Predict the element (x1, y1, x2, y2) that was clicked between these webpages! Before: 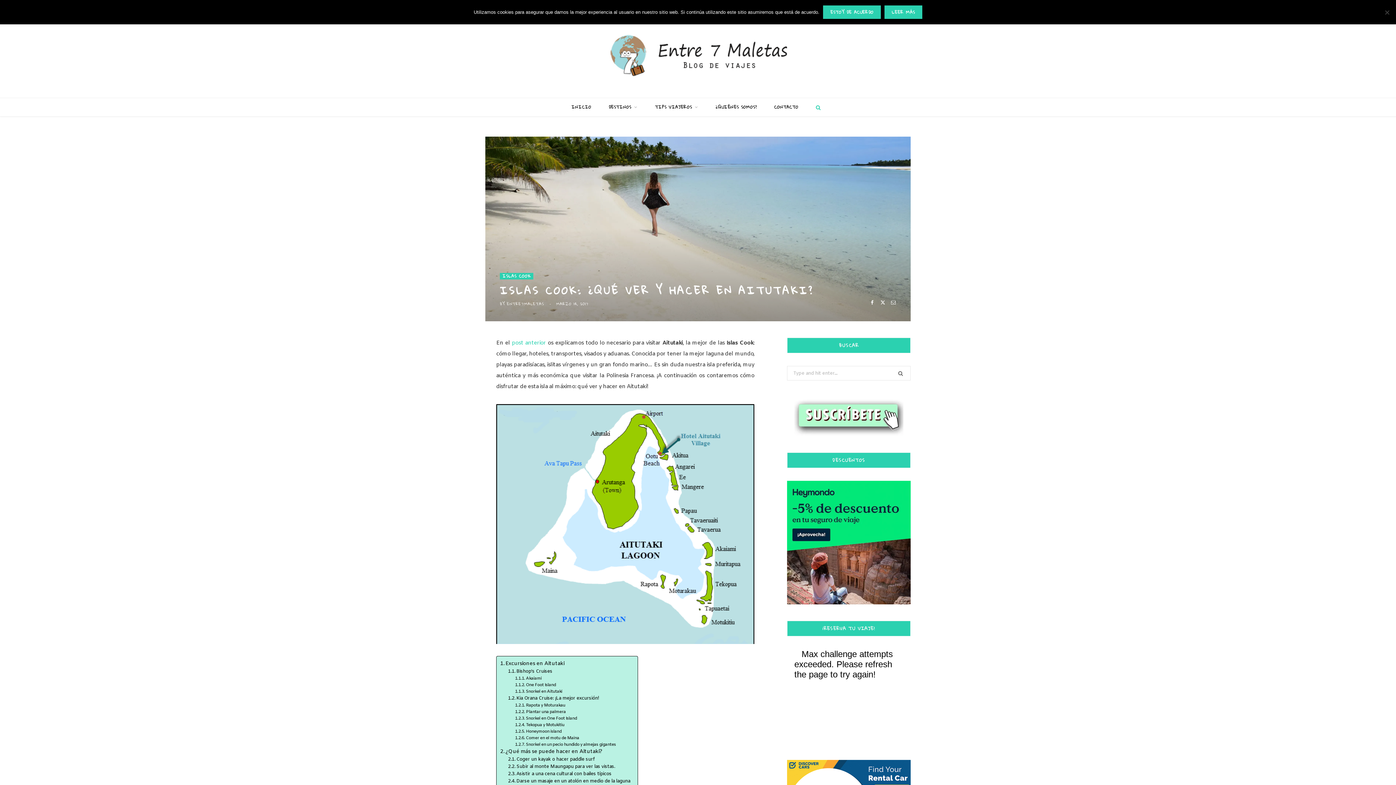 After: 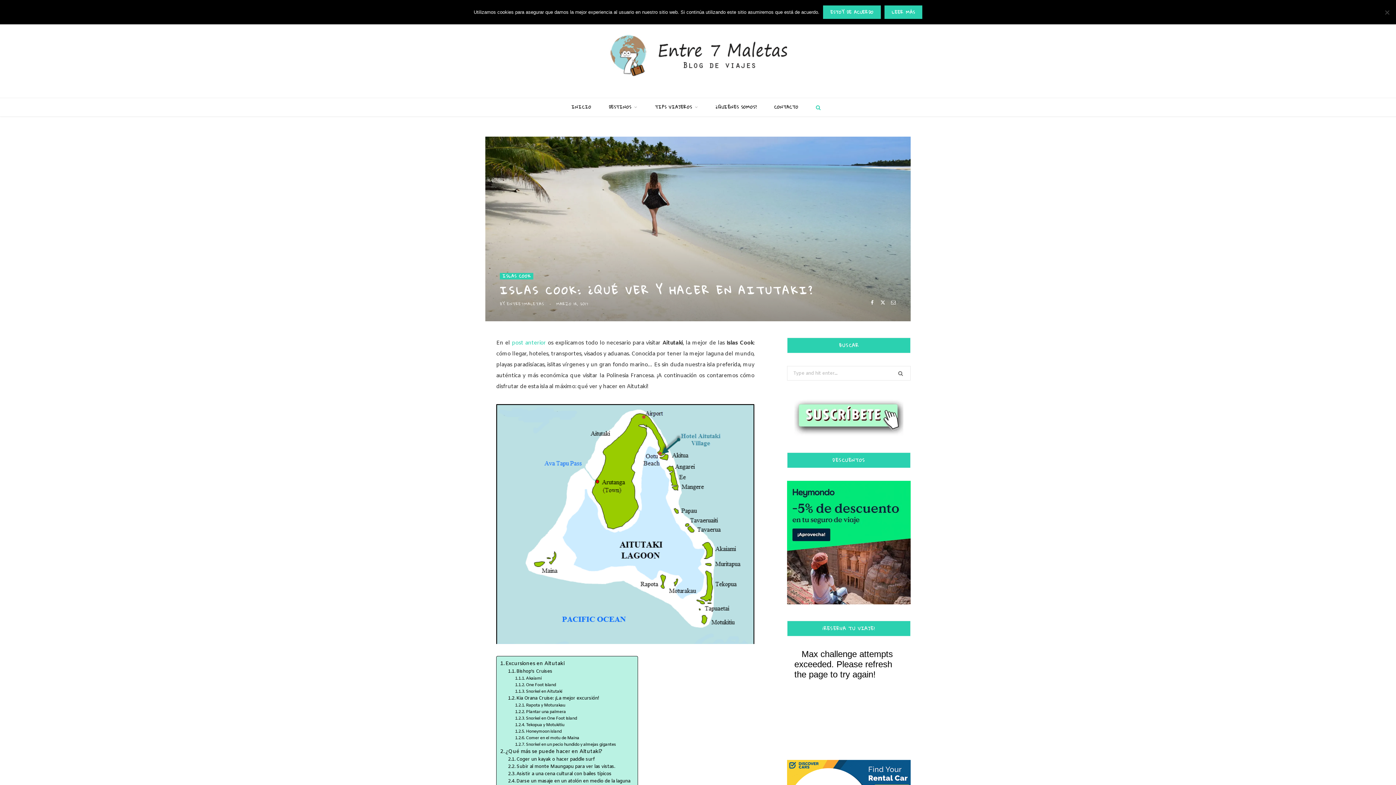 Action: bbox: (441, 357, 456, 372)